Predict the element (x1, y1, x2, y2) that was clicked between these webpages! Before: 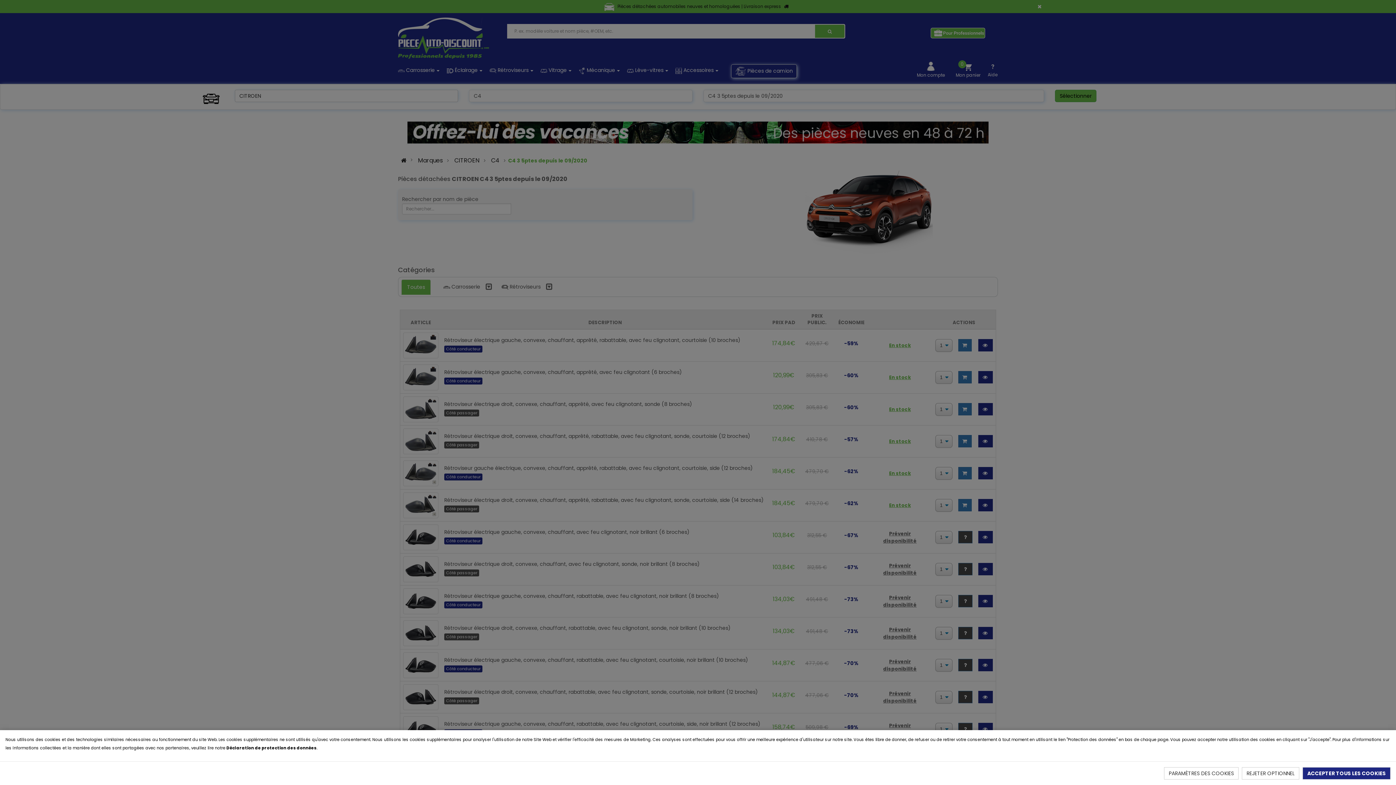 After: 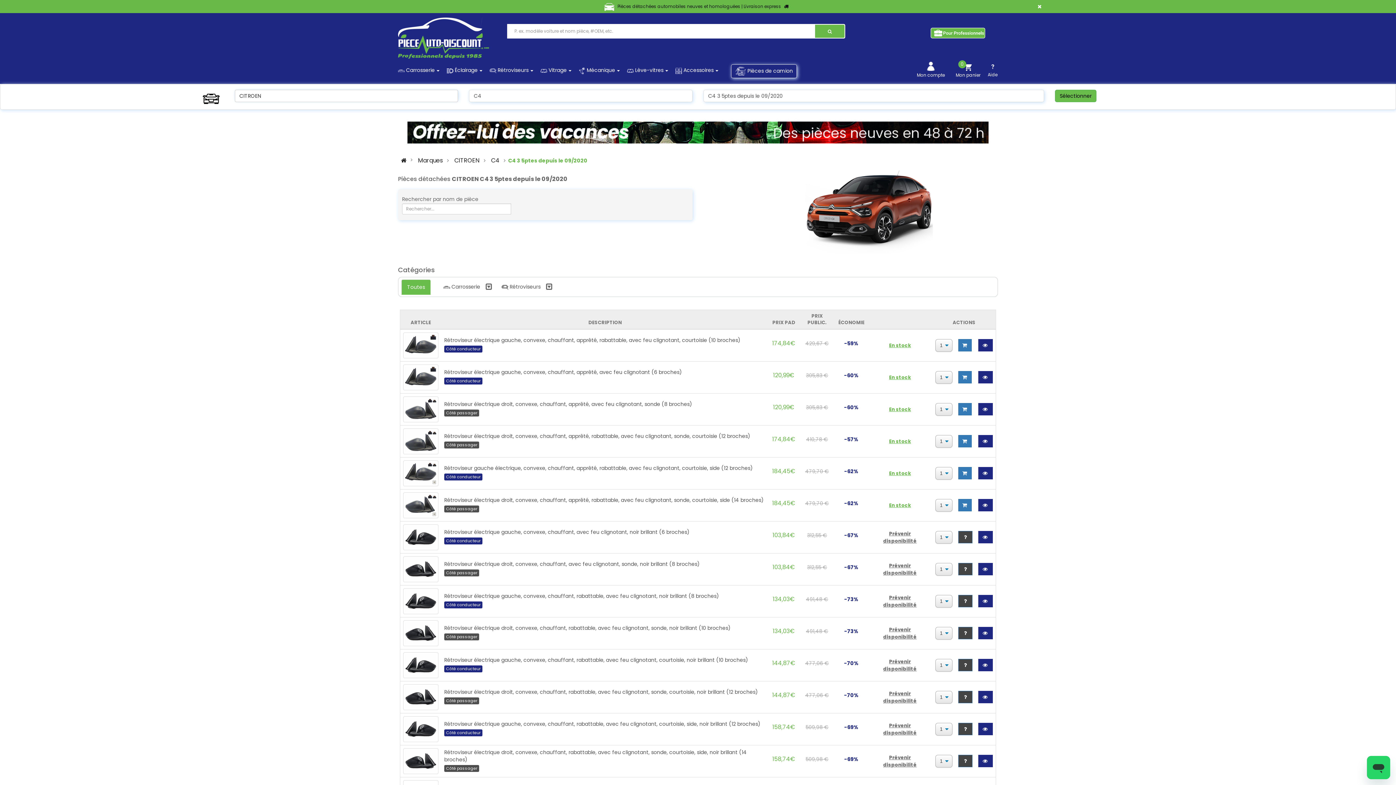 Action: label: ACCEPTER TOUS LES COOKIES bbox: (1302, 767, 1390, 780)